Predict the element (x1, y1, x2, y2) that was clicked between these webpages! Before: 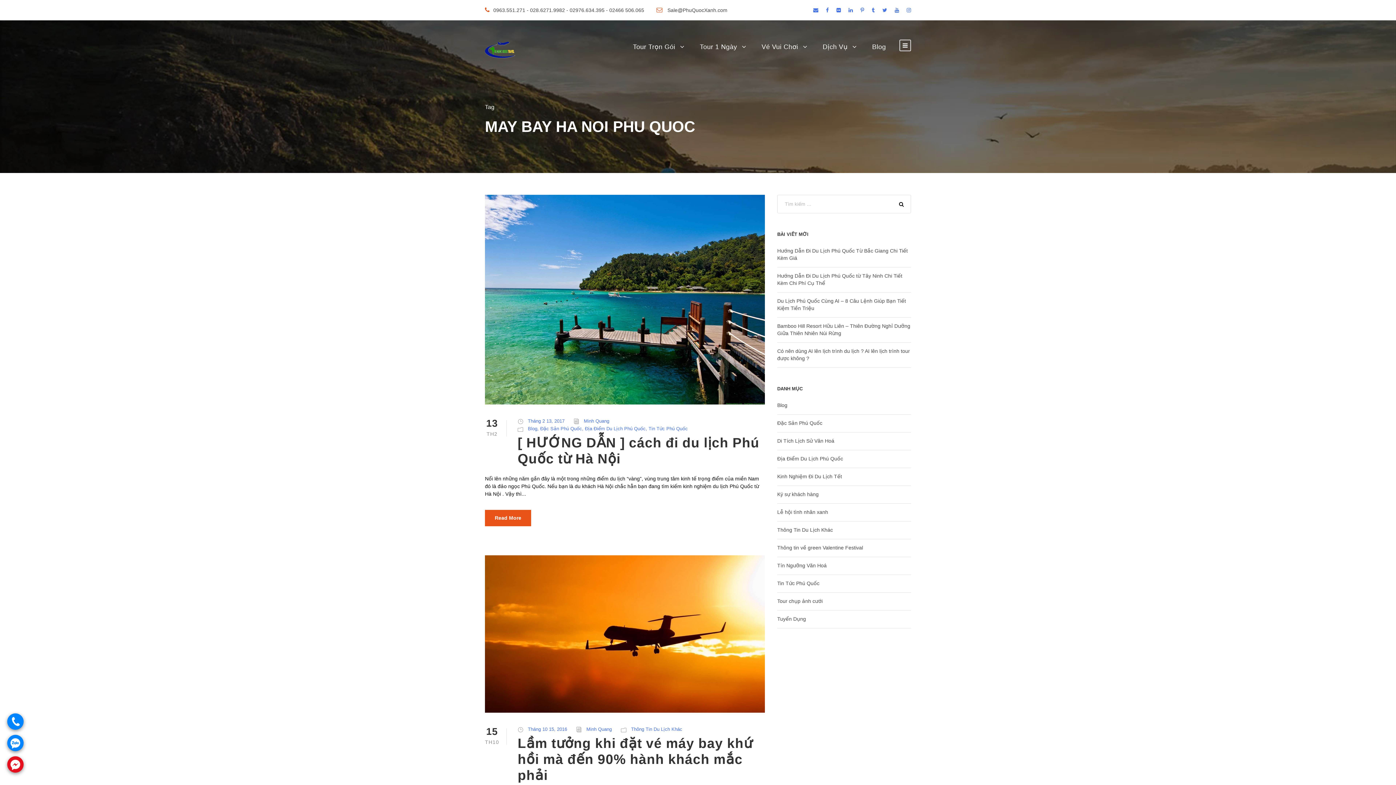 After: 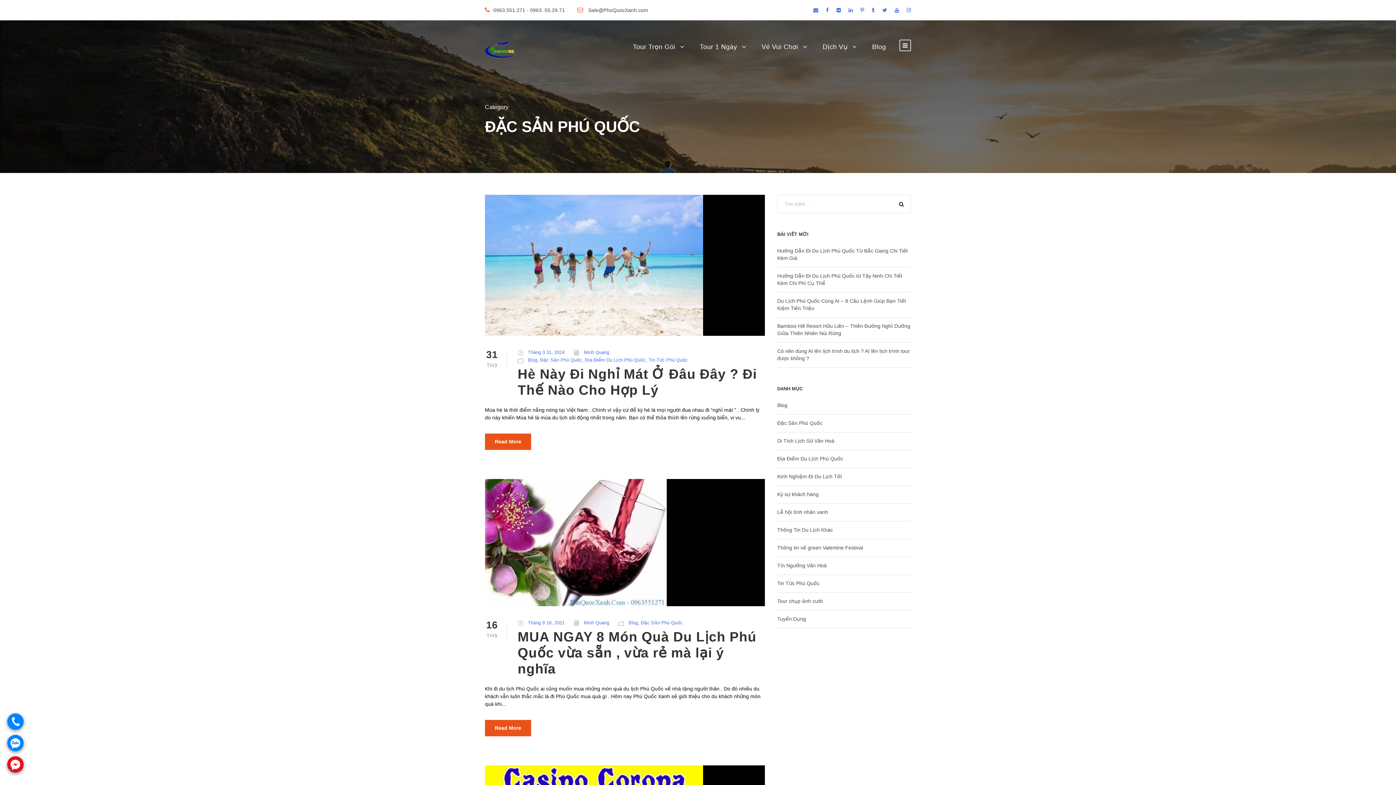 Action: bbox: (777, 420, 822, 426) label: Đặc Sản Phú Quốc